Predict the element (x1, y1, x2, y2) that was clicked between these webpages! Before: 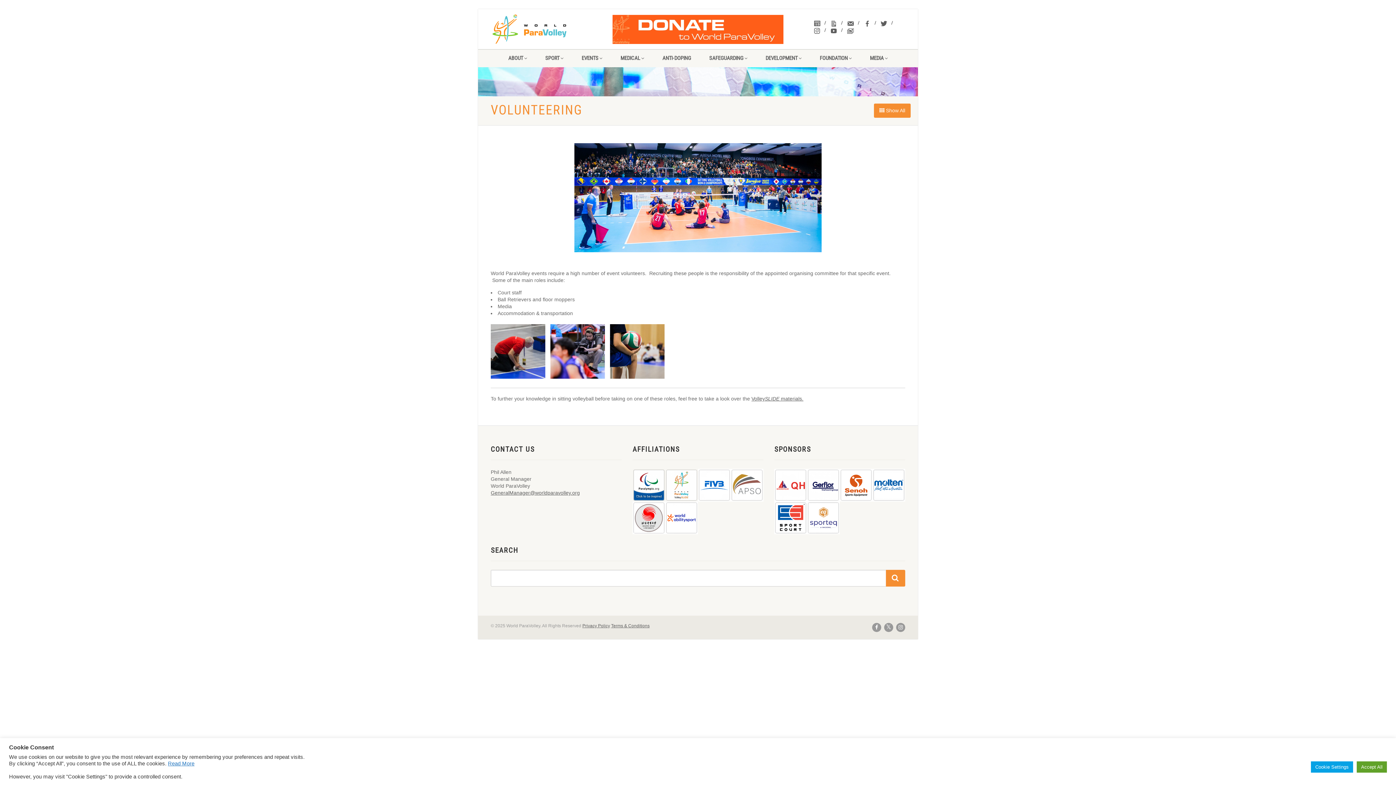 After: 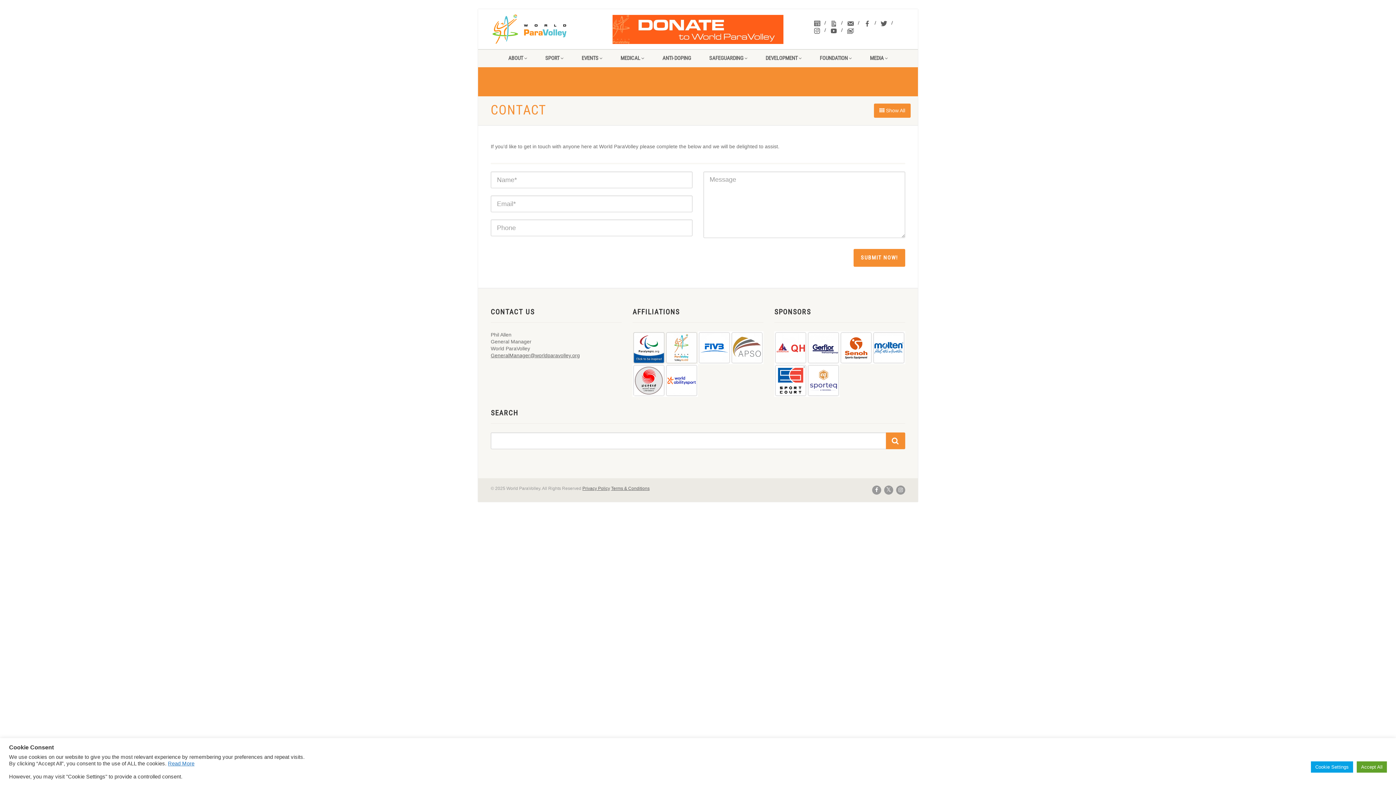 Action: bbox: (847, 20, 854, 27)